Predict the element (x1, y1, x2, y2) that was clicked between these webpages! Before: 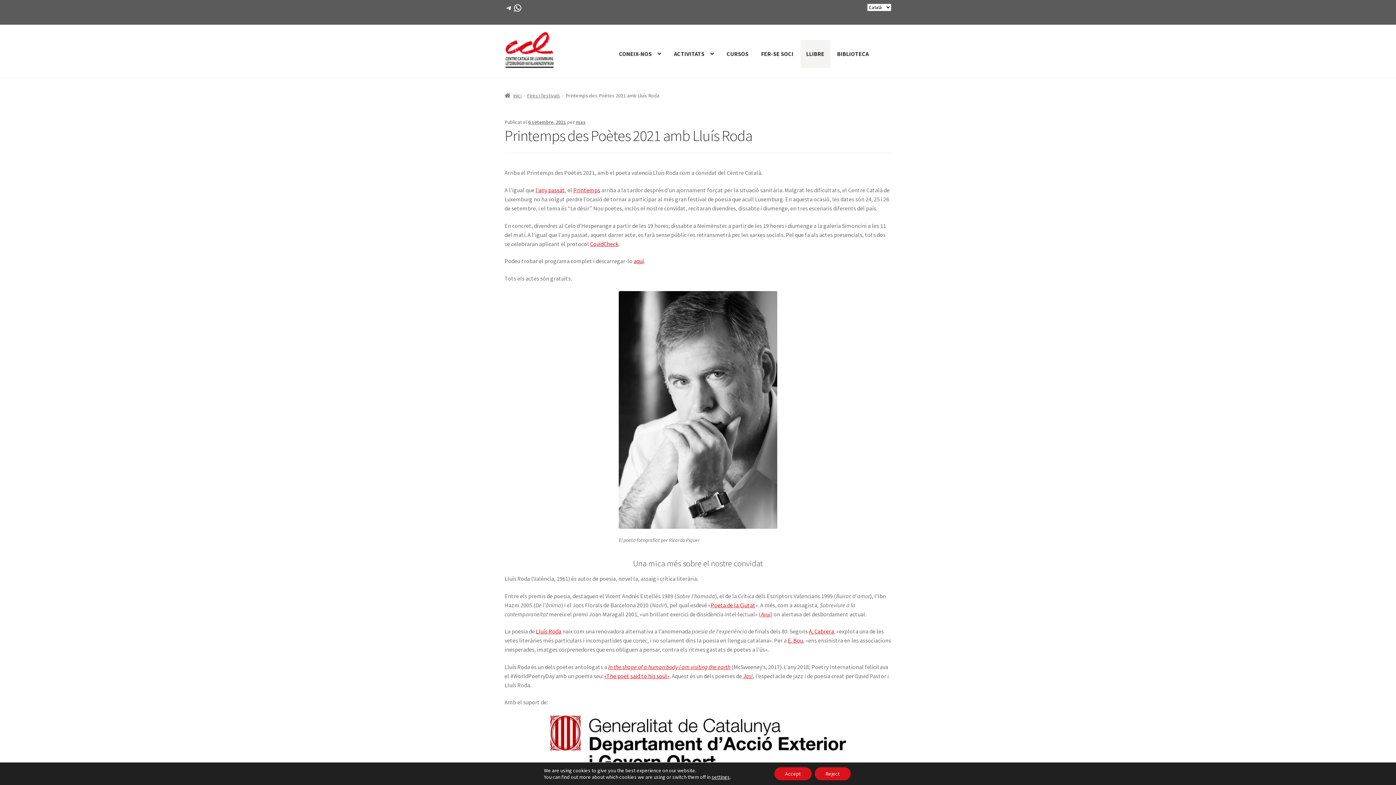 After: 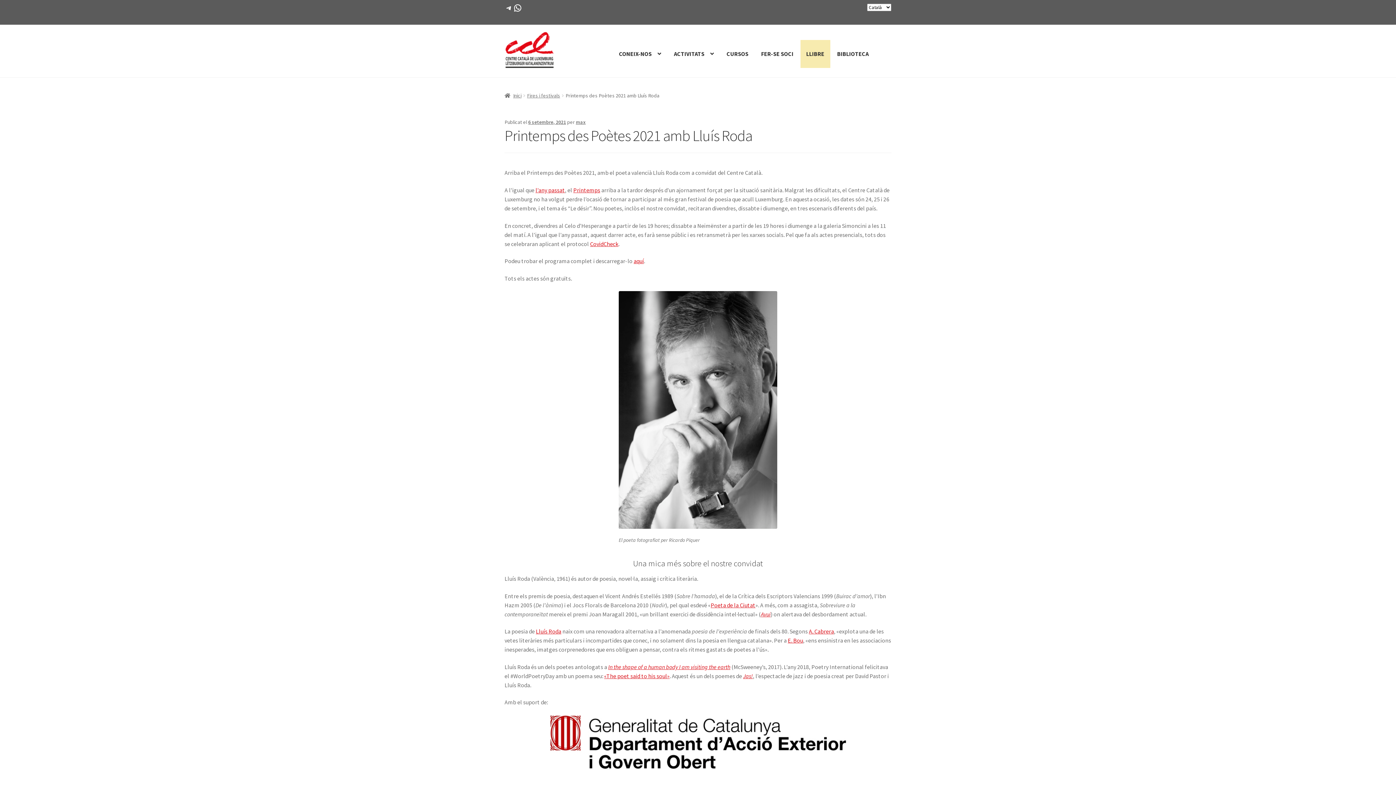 Action: bbox: (814, 767, 850, 780) label: Reject